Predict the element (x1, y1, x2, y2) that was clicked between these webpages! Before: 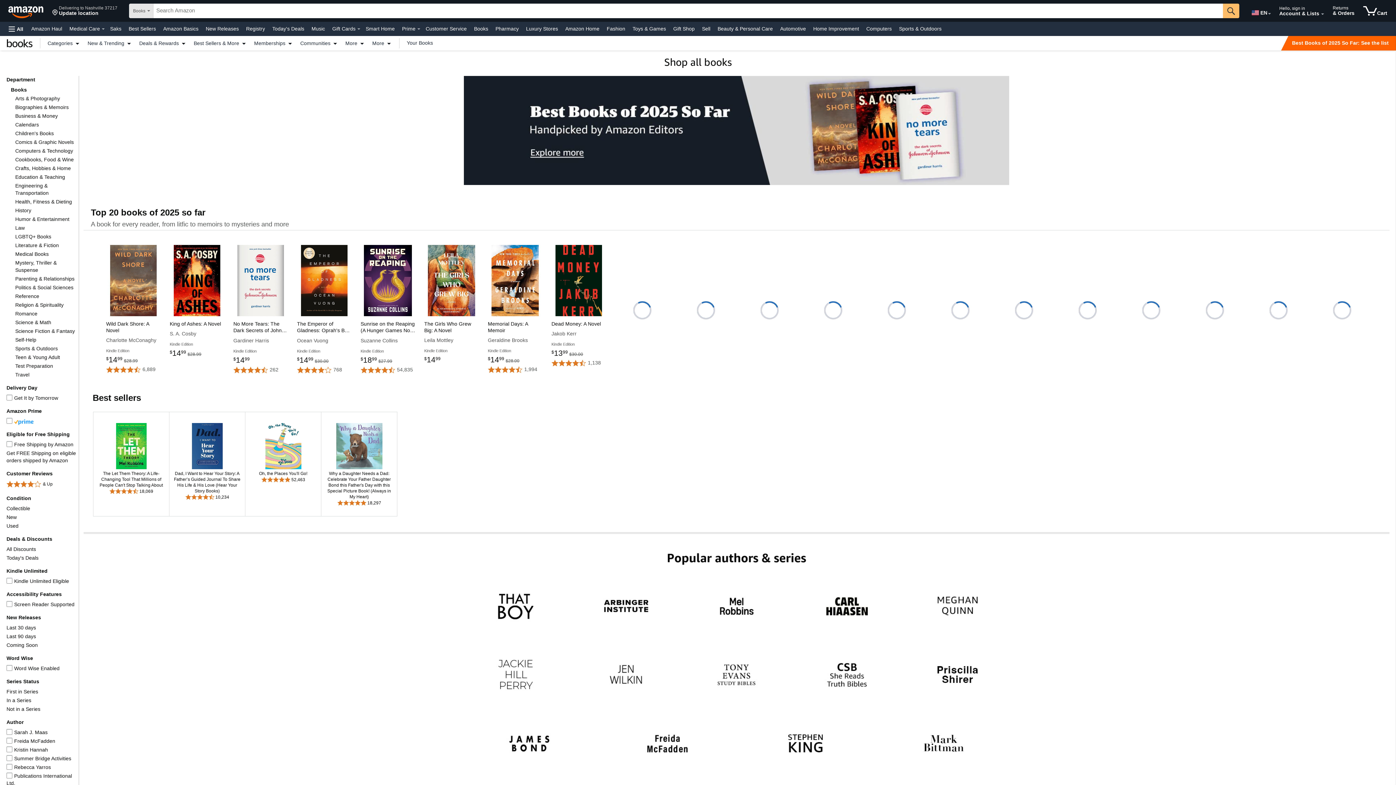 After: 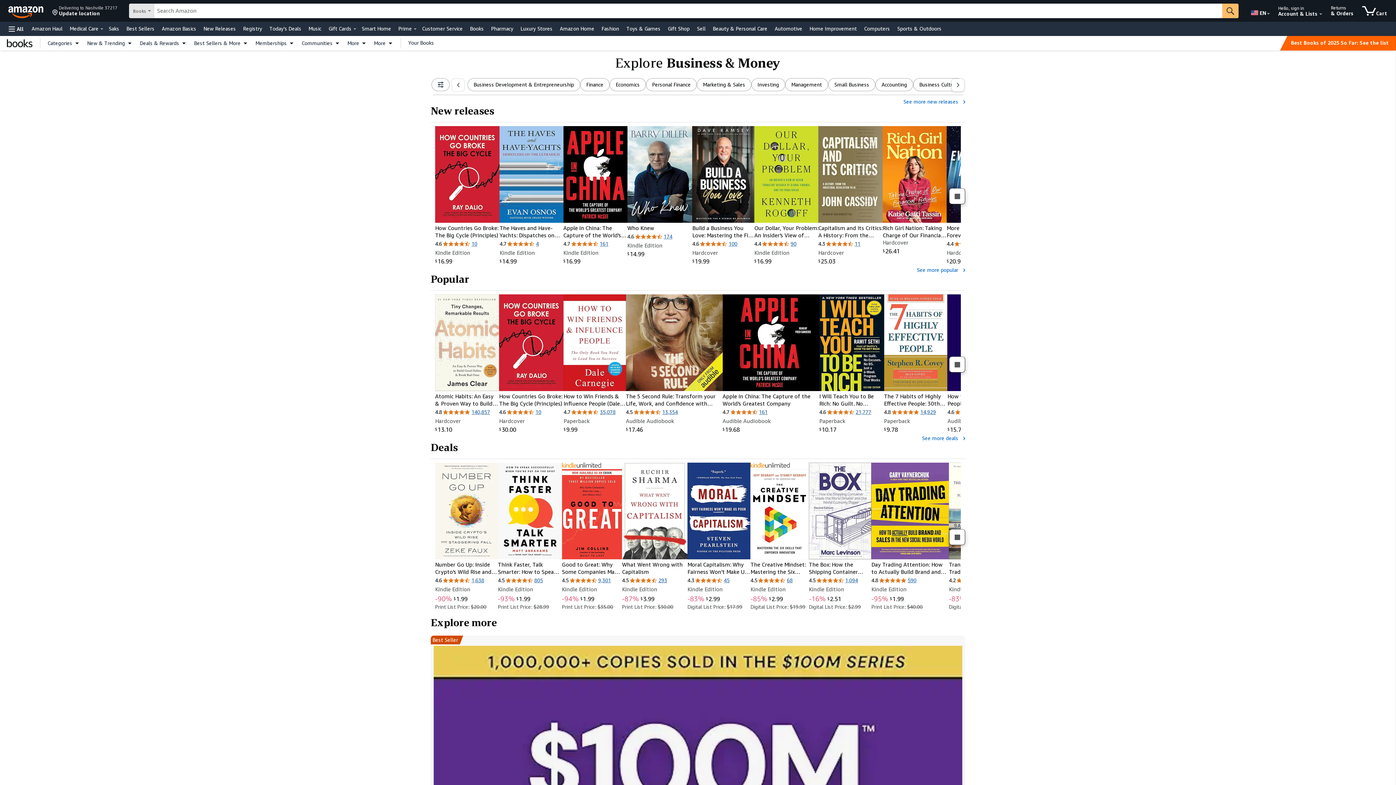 Action: bbox: (15, 113, 57, 118) label: Business & Money